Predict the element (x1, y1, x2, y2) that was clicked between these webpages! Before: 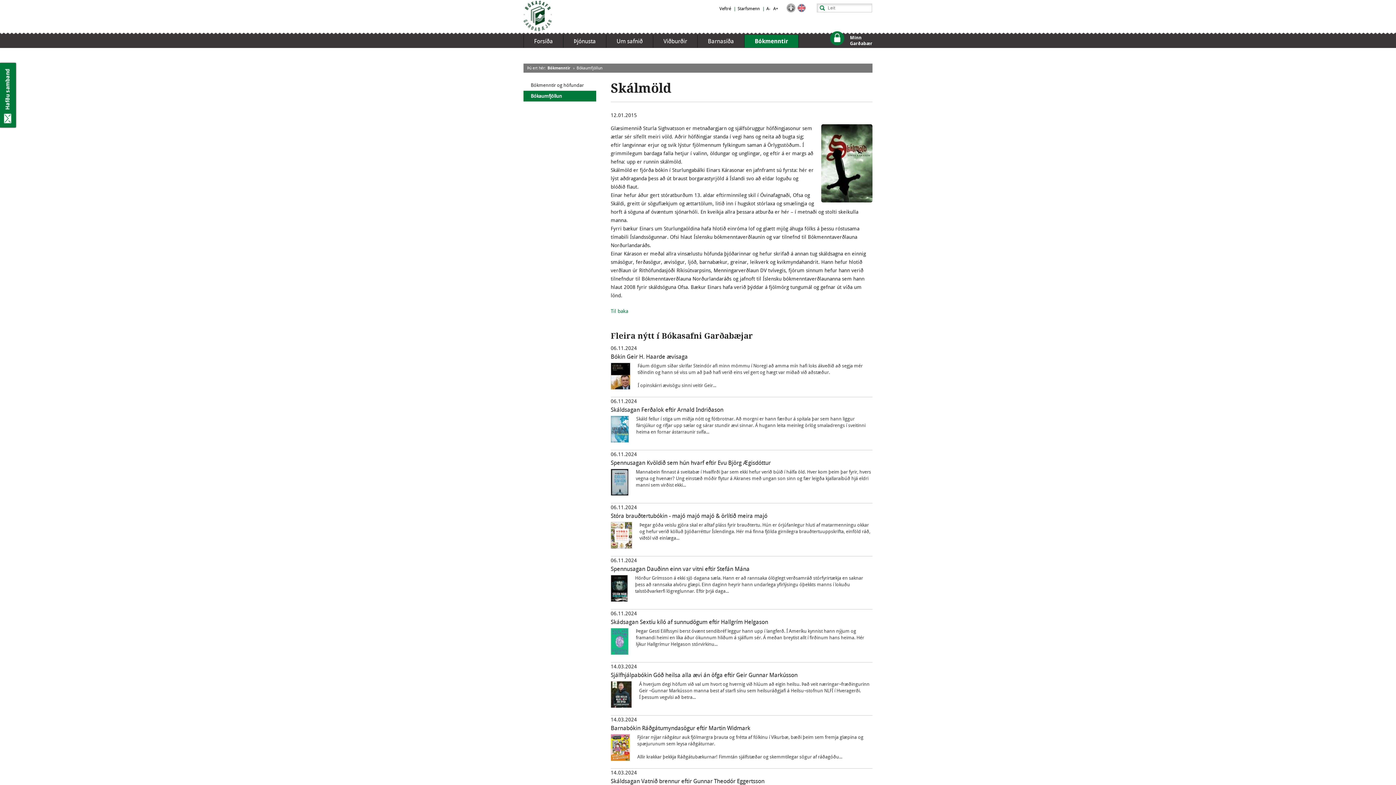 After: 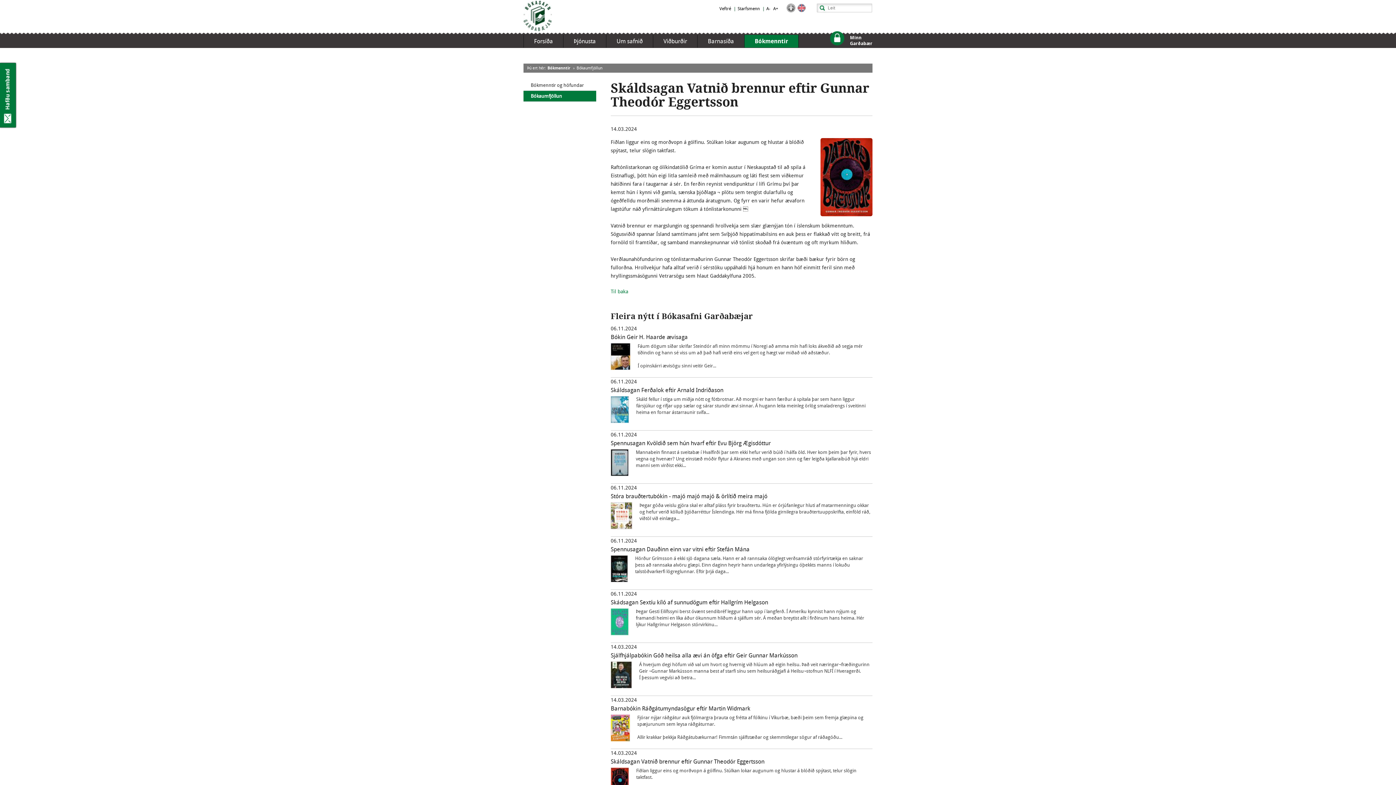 Action: label: Skáldsagan Vatnið brennur eftir Gunnar Theodór Eggertsson bbox: (610, 778, 764, 785)